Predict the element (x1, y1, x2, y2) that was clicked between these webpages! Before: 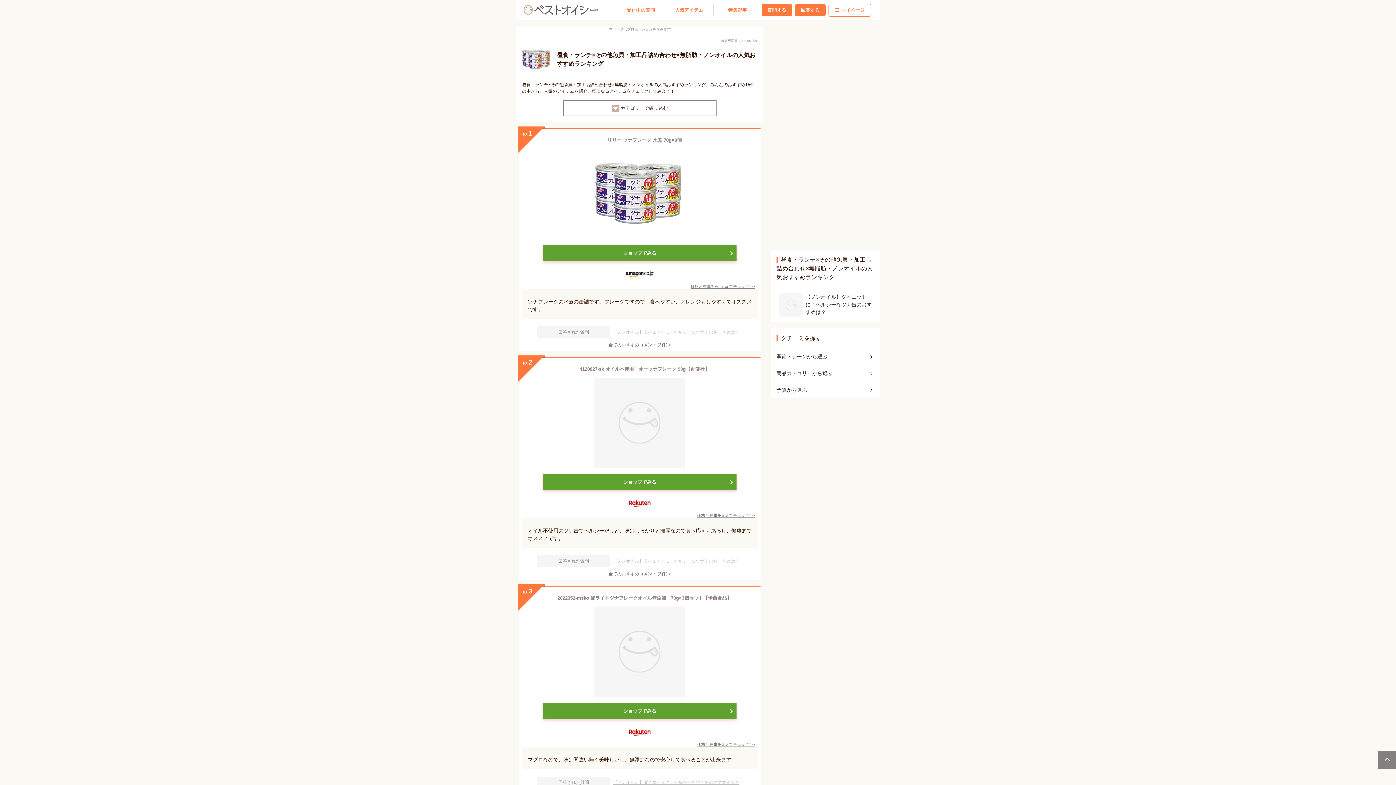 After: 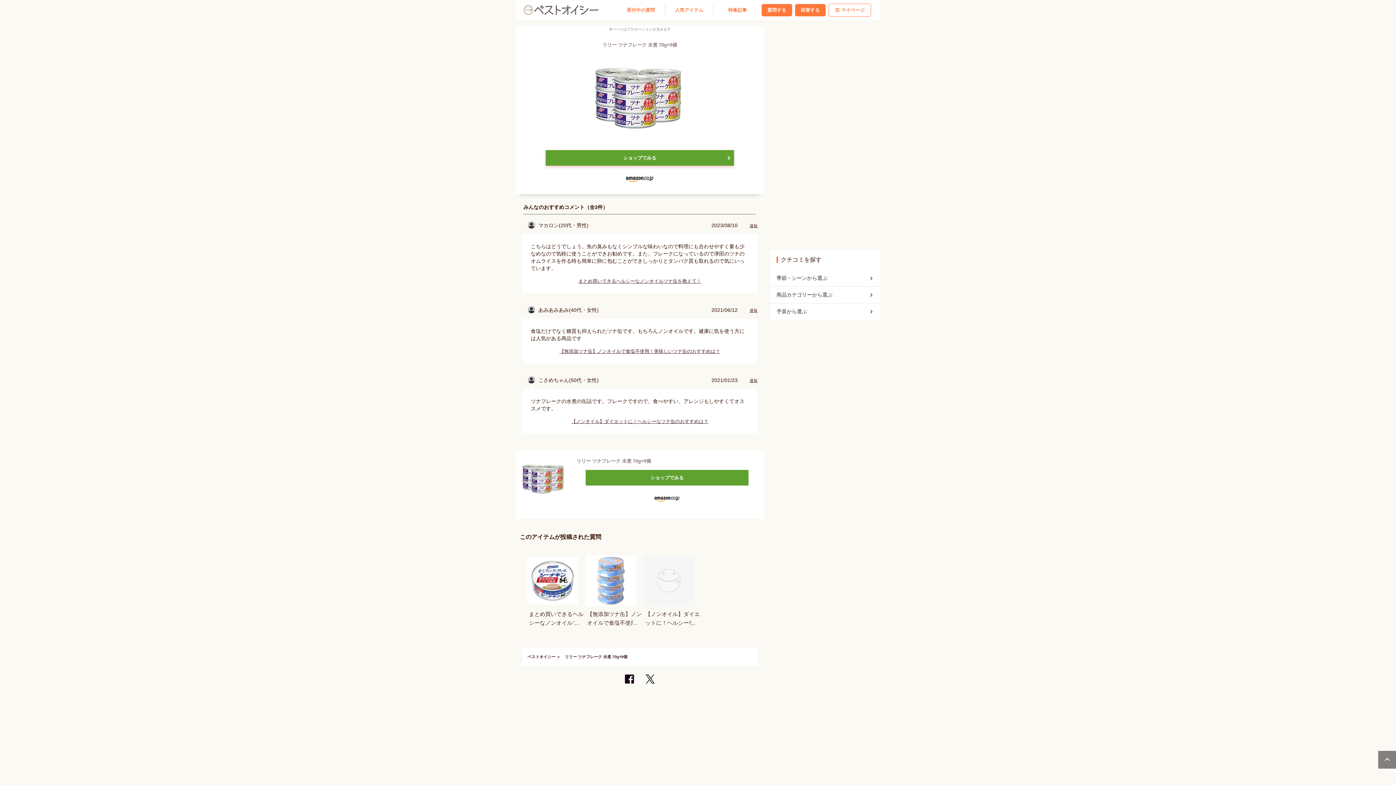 Action: label: 全てのおすすめコメント (3件) > bbox: (519, 342, 760, 348)